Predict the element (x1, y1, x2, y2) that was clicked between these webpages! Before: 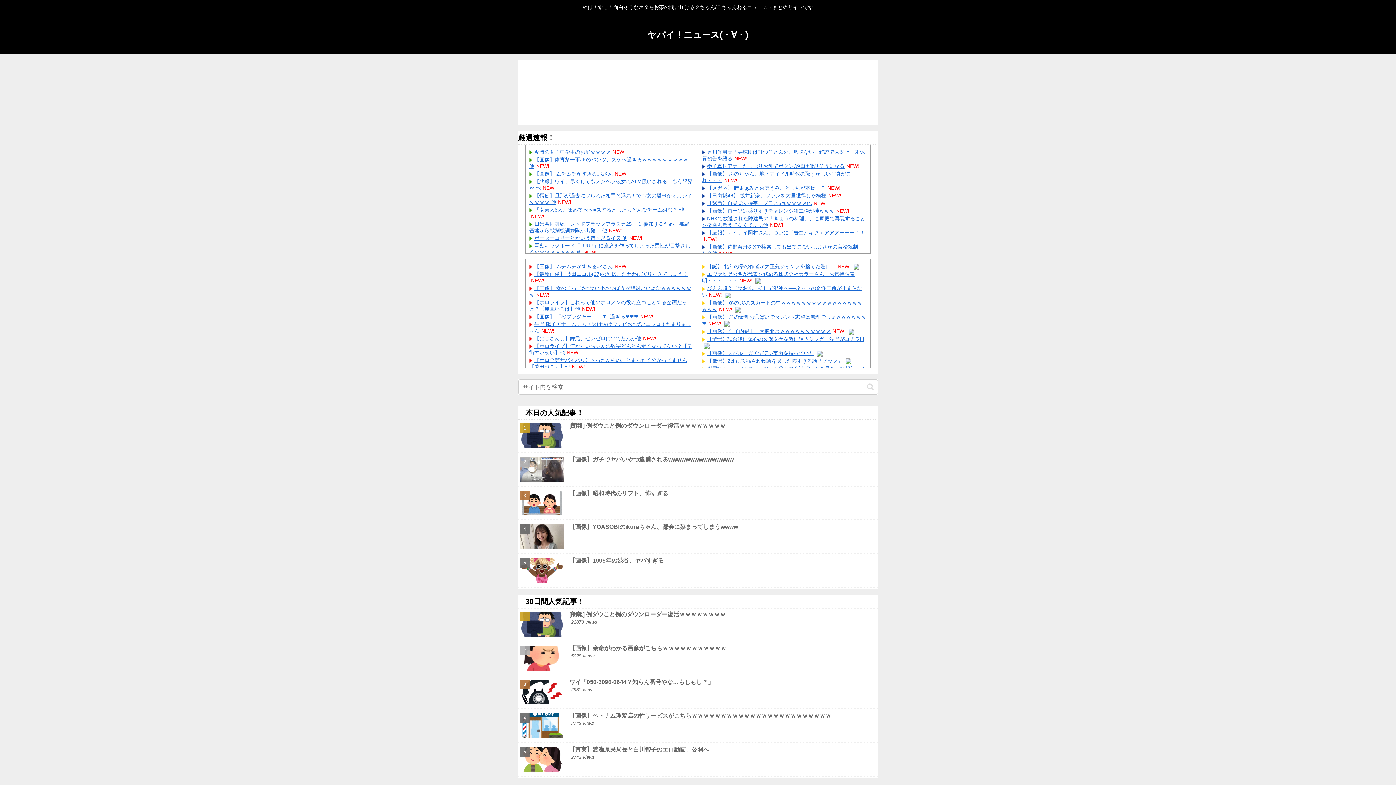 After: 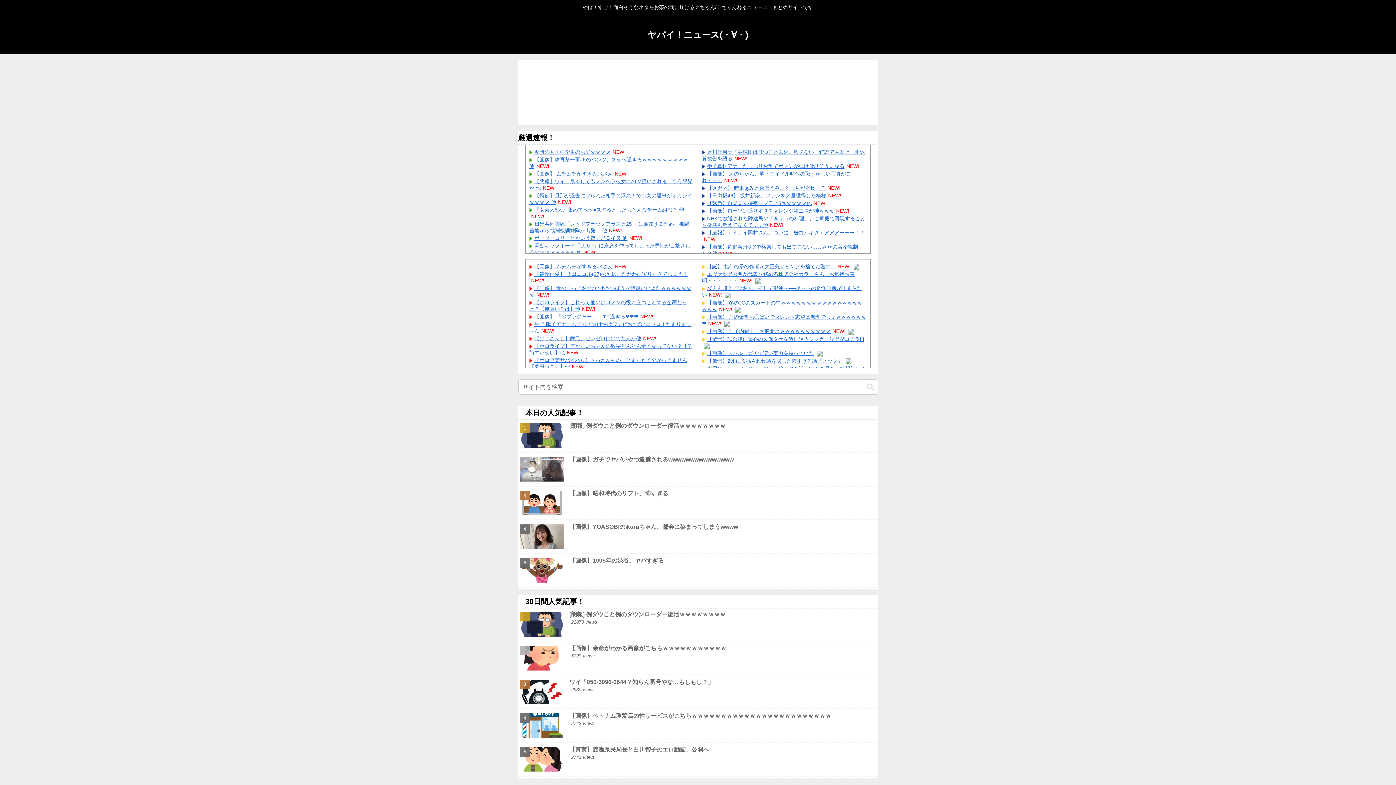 Action: label: [朗報] 例ダウこと例のダウンローダー復活ｗｗｗｗｗｗｗｗ
22873 views bbox: (518, 608, 878, 641)